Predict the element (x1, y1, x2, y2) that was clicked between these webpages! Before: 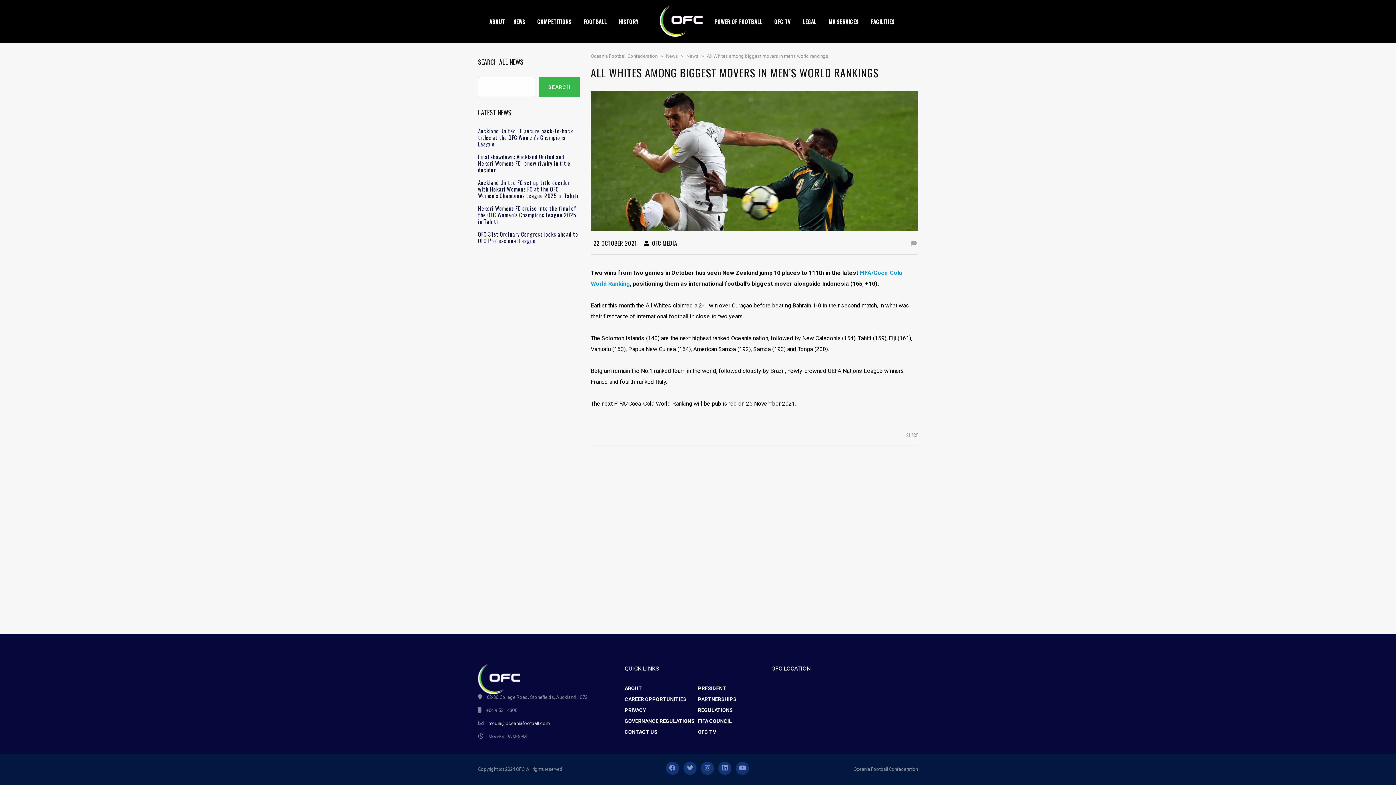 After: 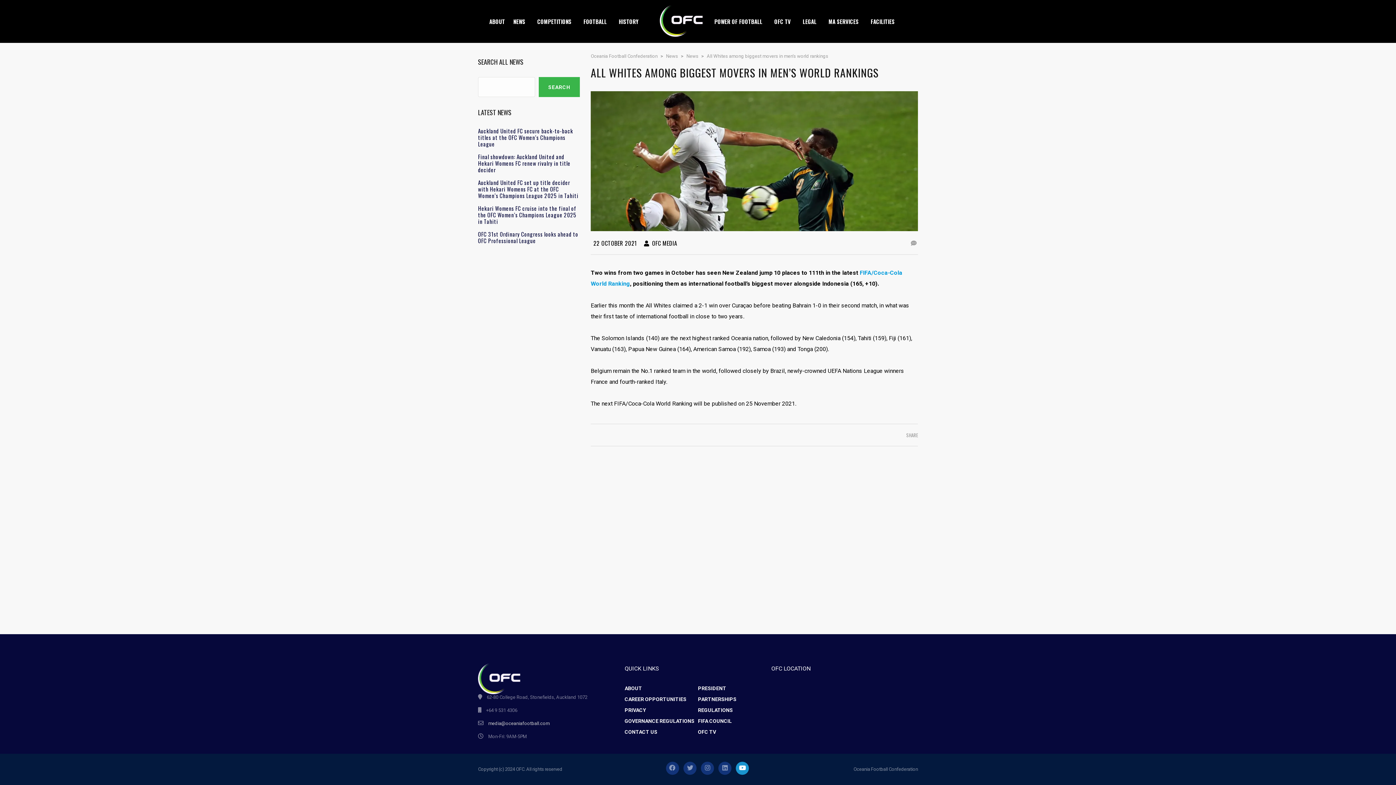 Action: bbox: (736, 762, 749, 775)